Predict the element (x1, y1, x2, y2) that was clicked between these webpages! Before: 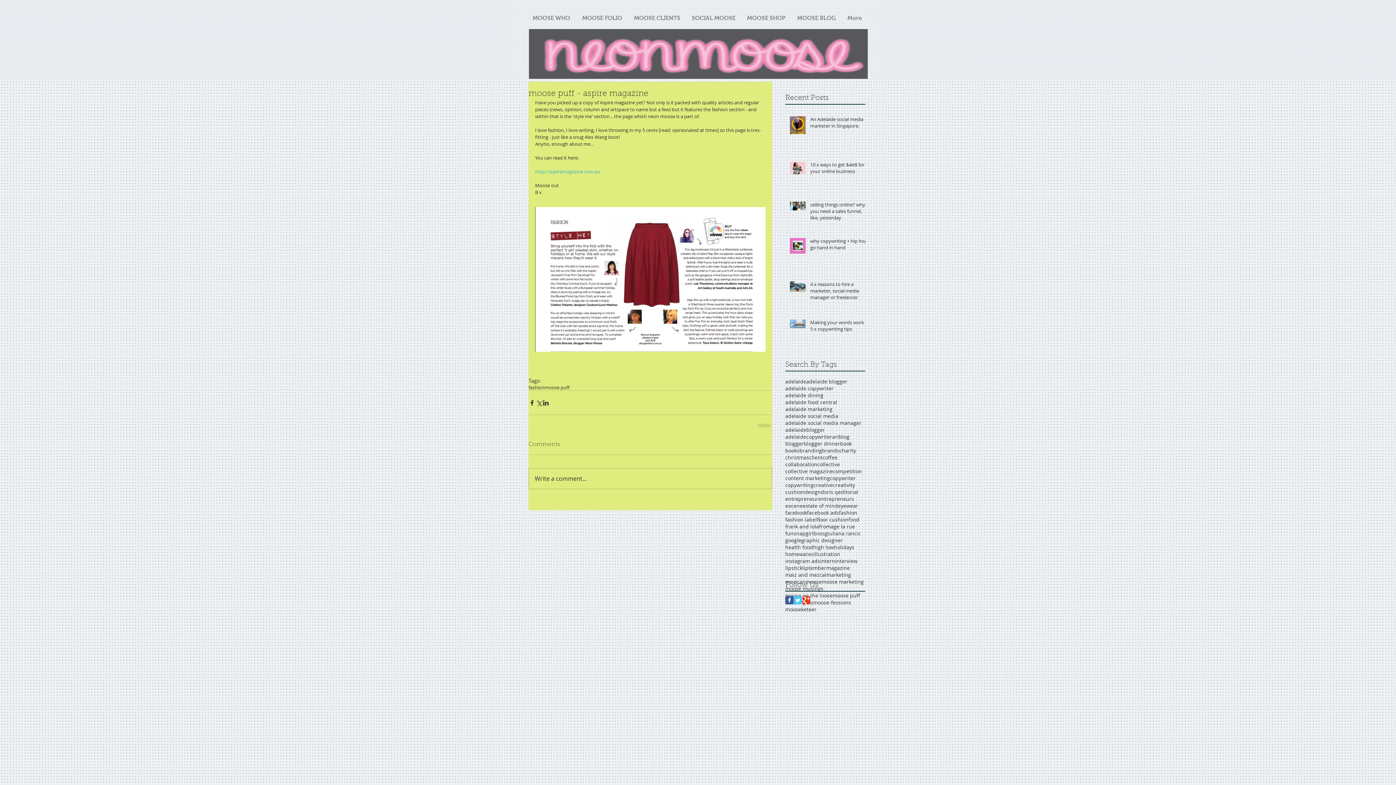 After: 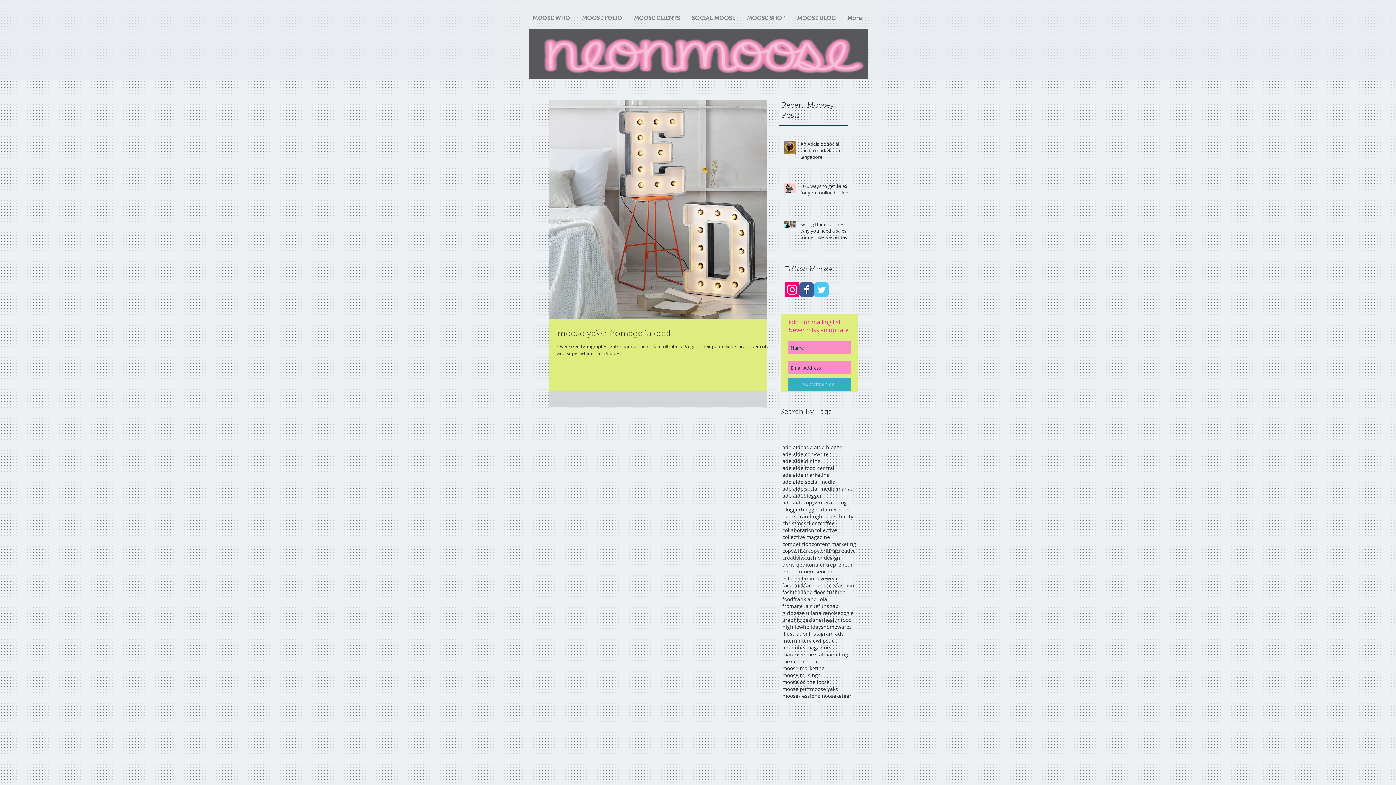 Action: label: fromage la rue bbox: (819, 523, 855, 530)